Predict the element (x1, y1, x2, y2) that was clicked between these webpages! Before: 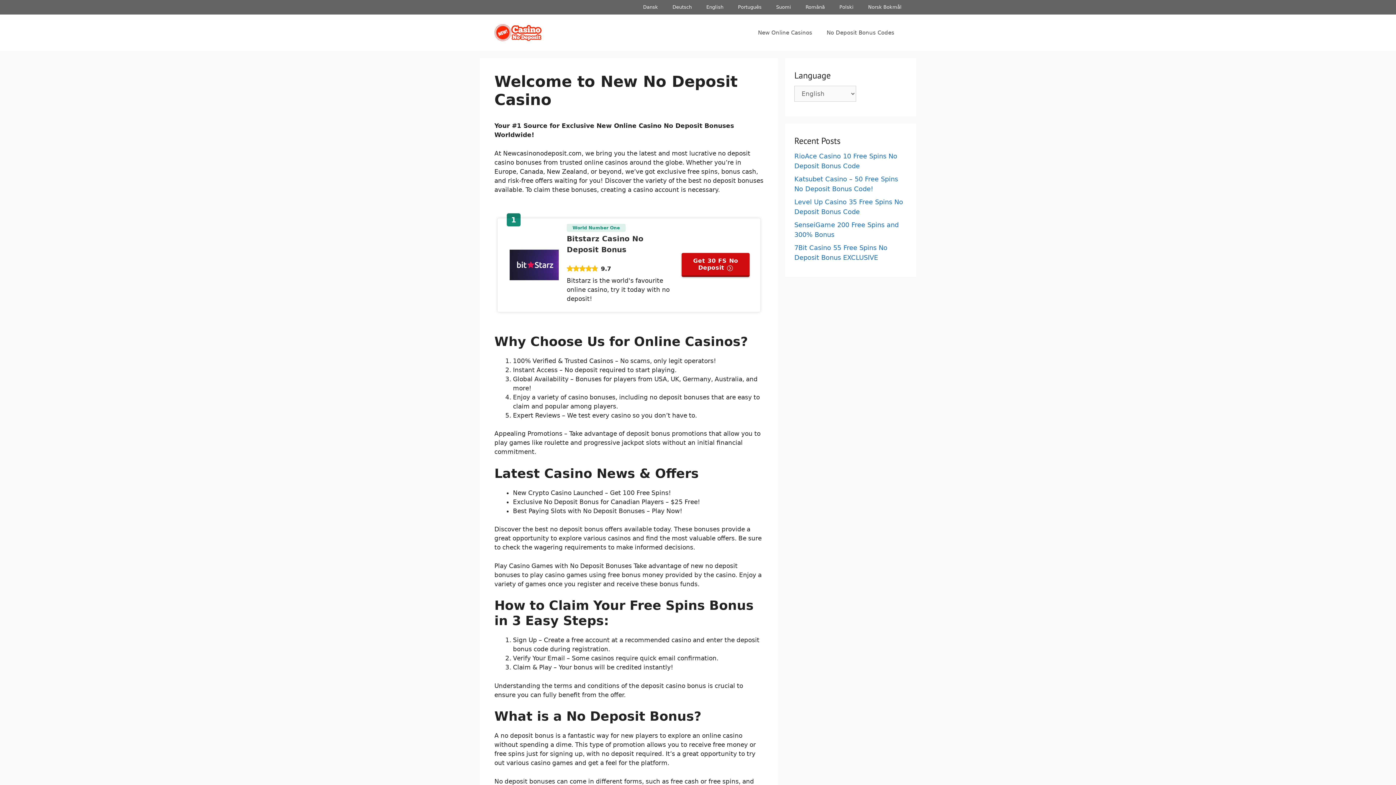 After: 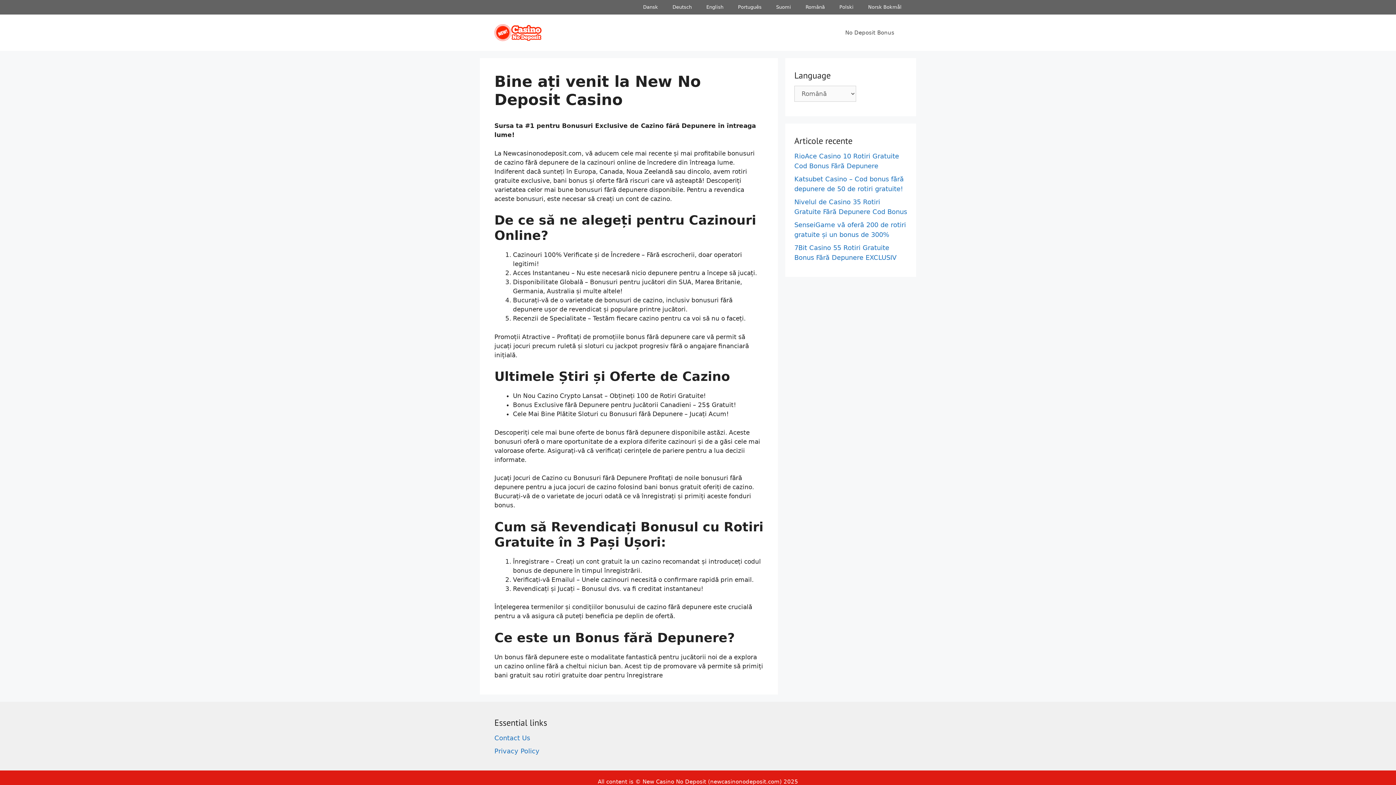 Action: label: Română bbox: (798, 0, 832, 14)